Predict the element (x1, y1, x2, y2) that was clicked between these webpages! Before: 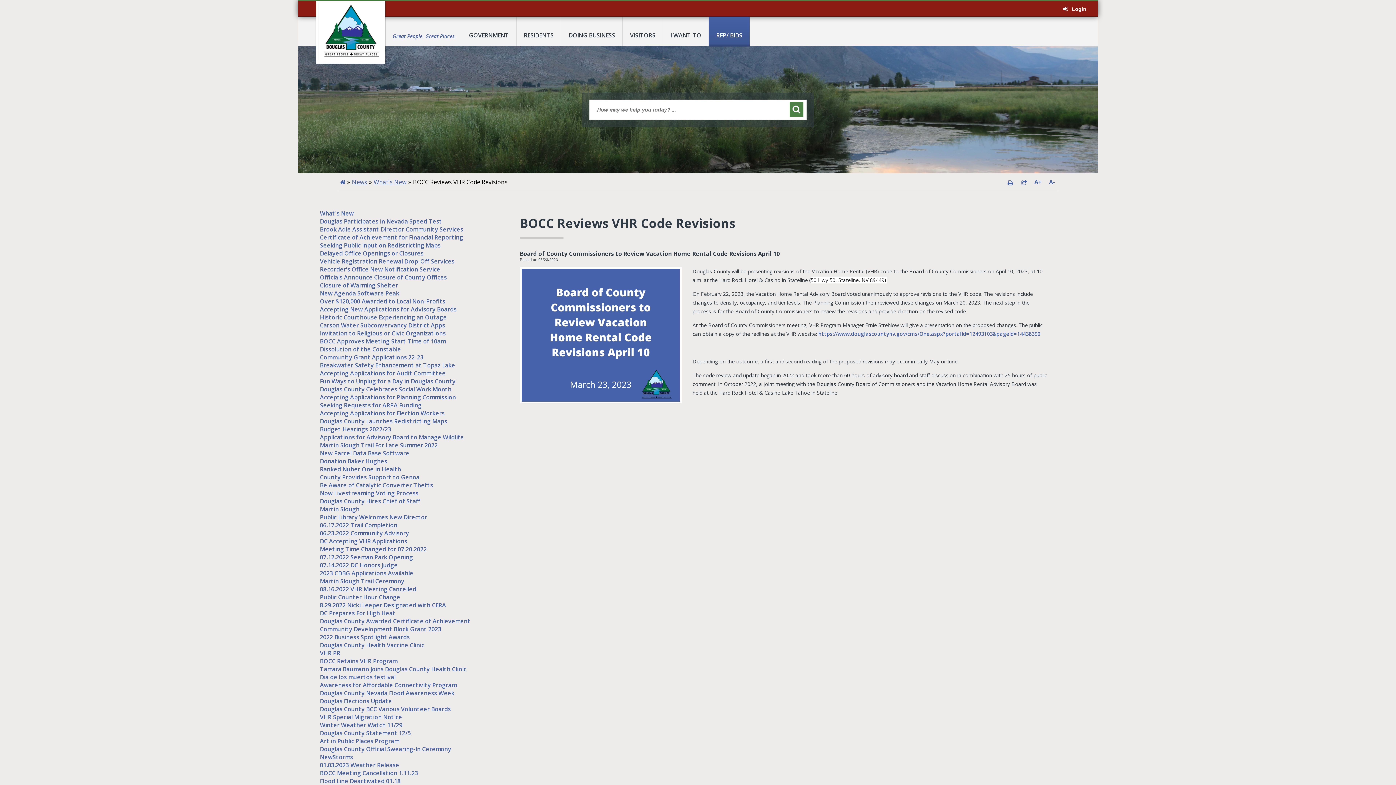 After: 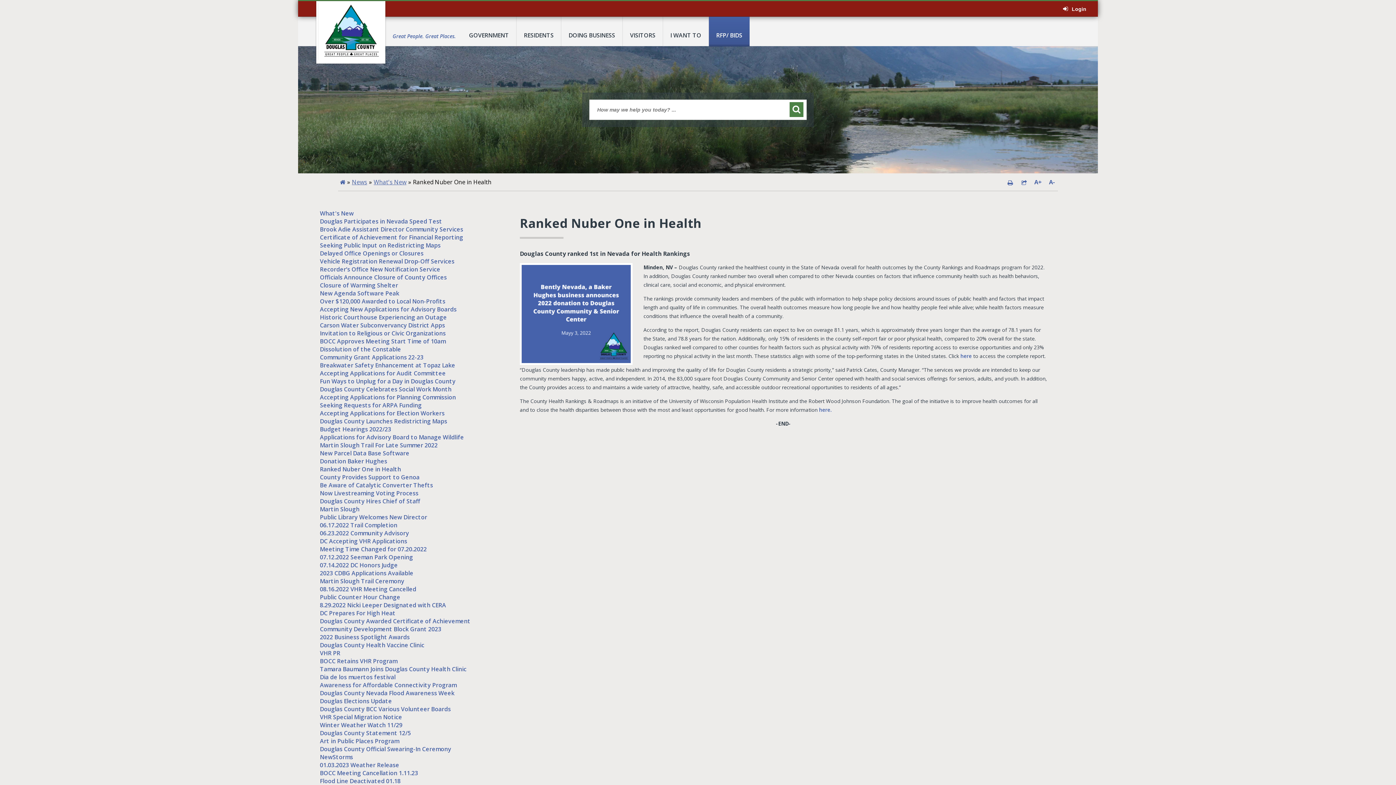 Action: bbox: (320, 465, 401, 473) label: Ranked Nuber One in Health